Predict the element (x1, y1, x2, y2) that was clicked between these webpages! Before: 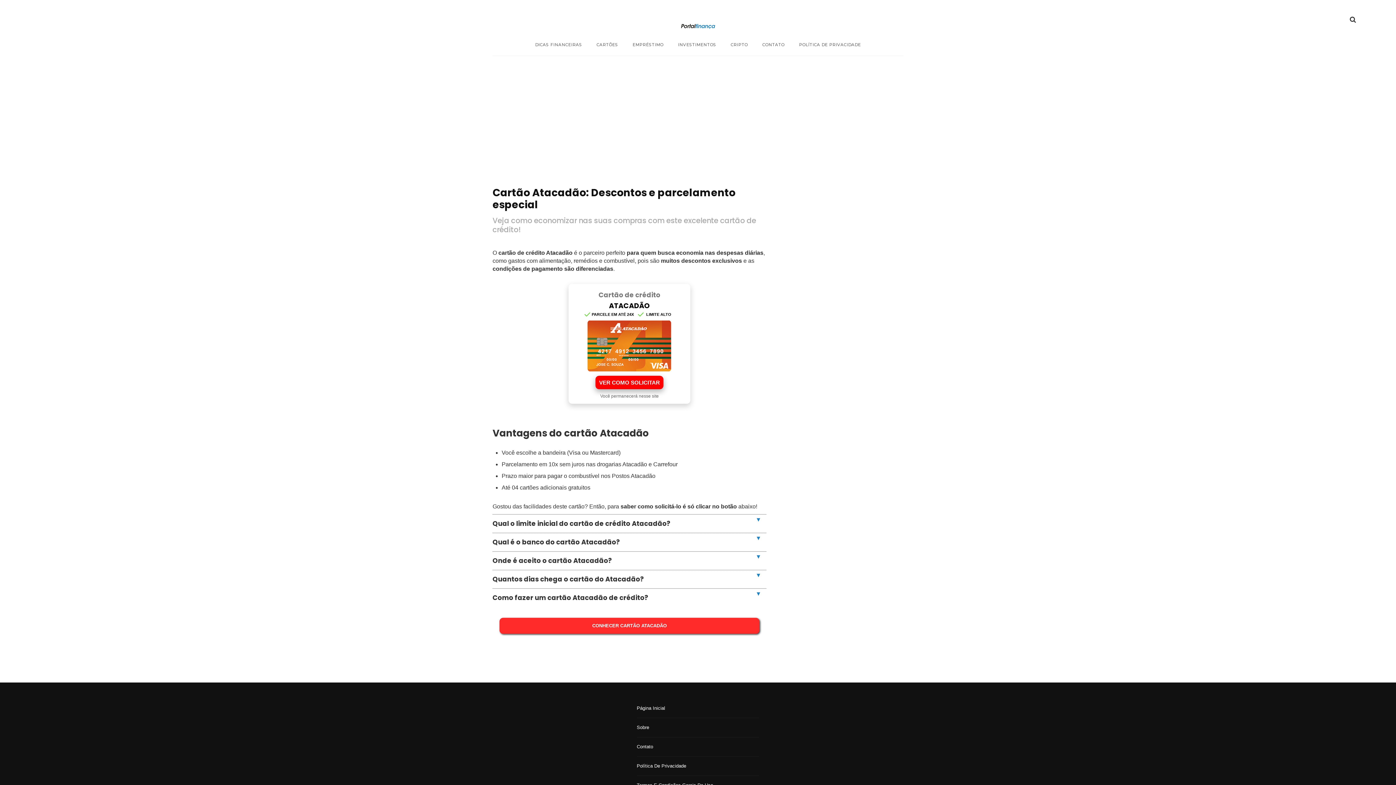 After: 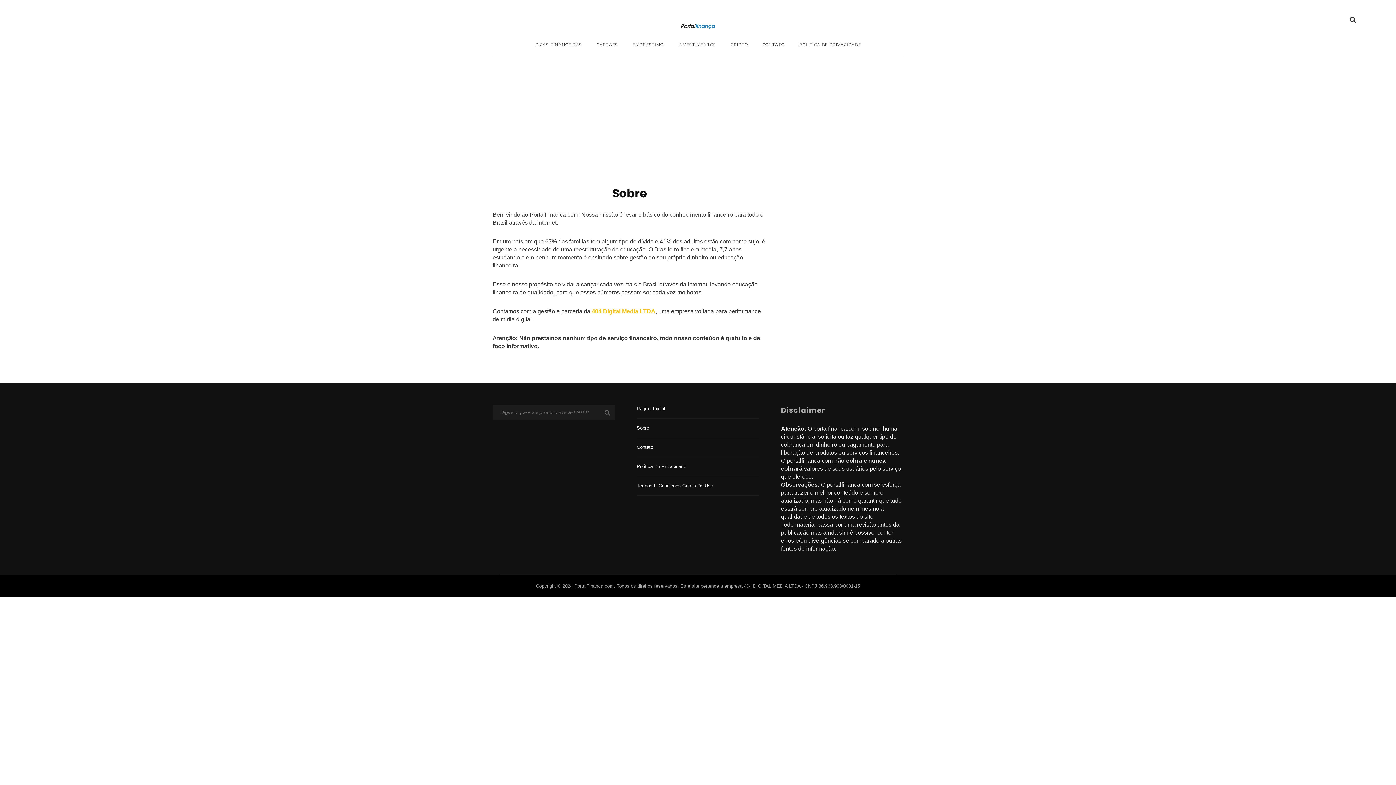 Action: label: Sobre bbox: (636, 724, 759, 737)